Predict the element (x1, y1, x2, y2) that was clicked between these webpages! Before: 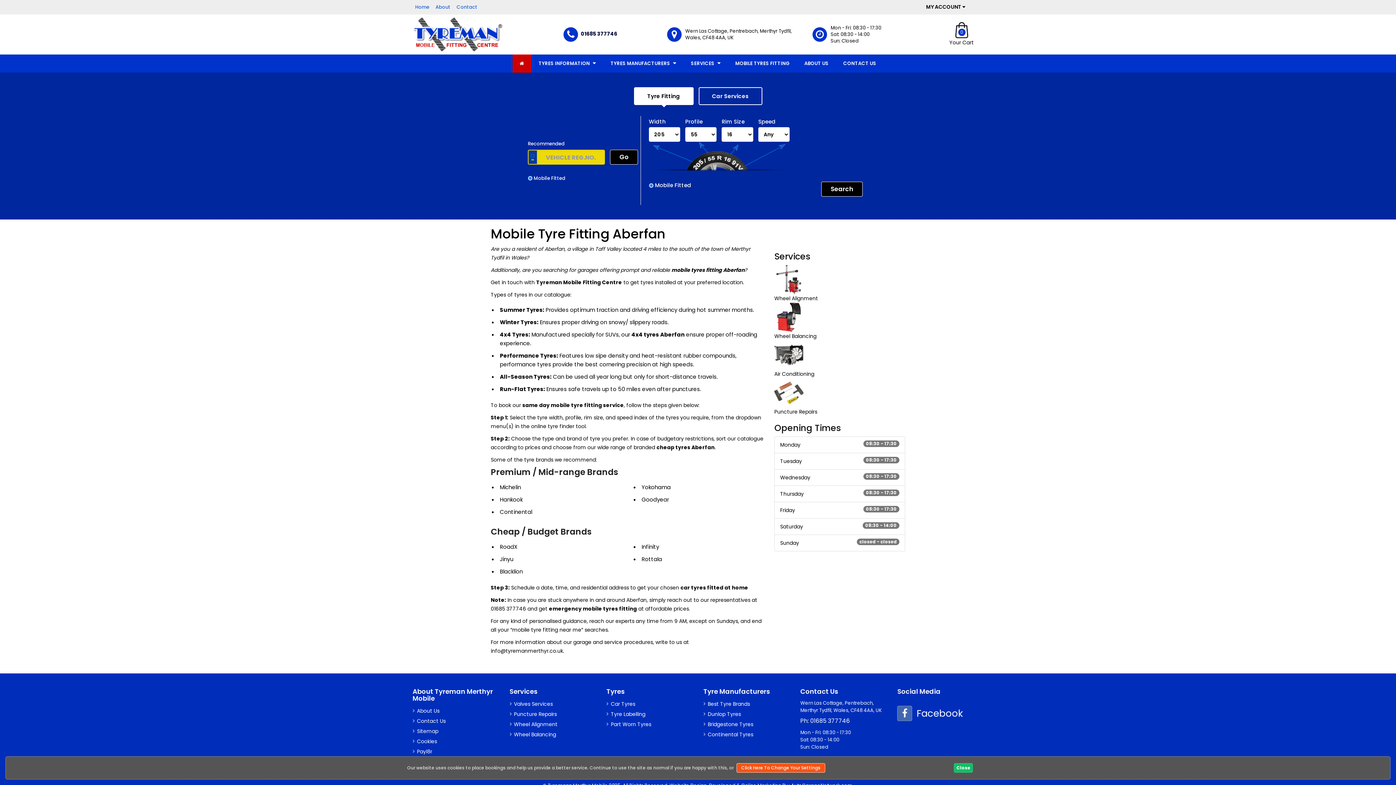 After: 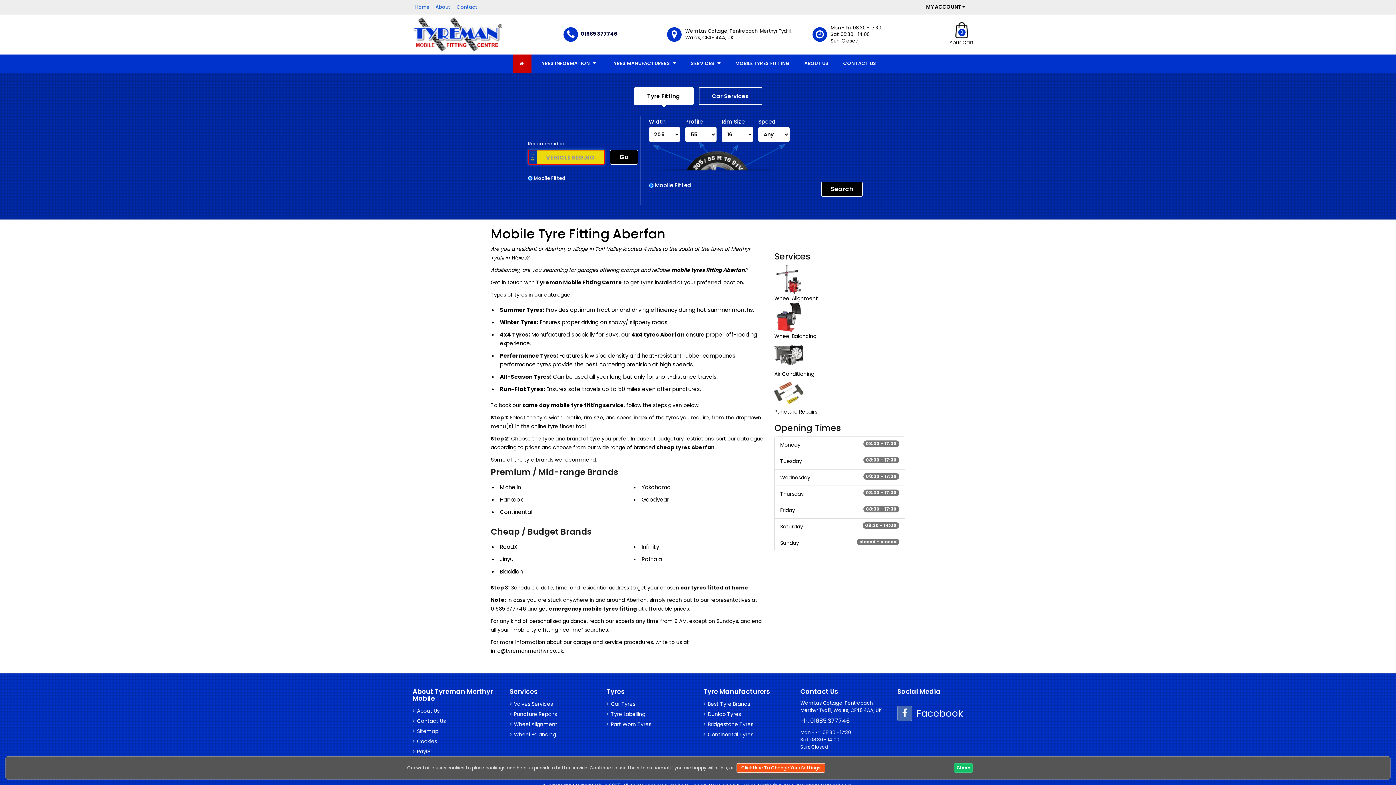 Action: label: Go bbox: (610, 149, 638, 164)